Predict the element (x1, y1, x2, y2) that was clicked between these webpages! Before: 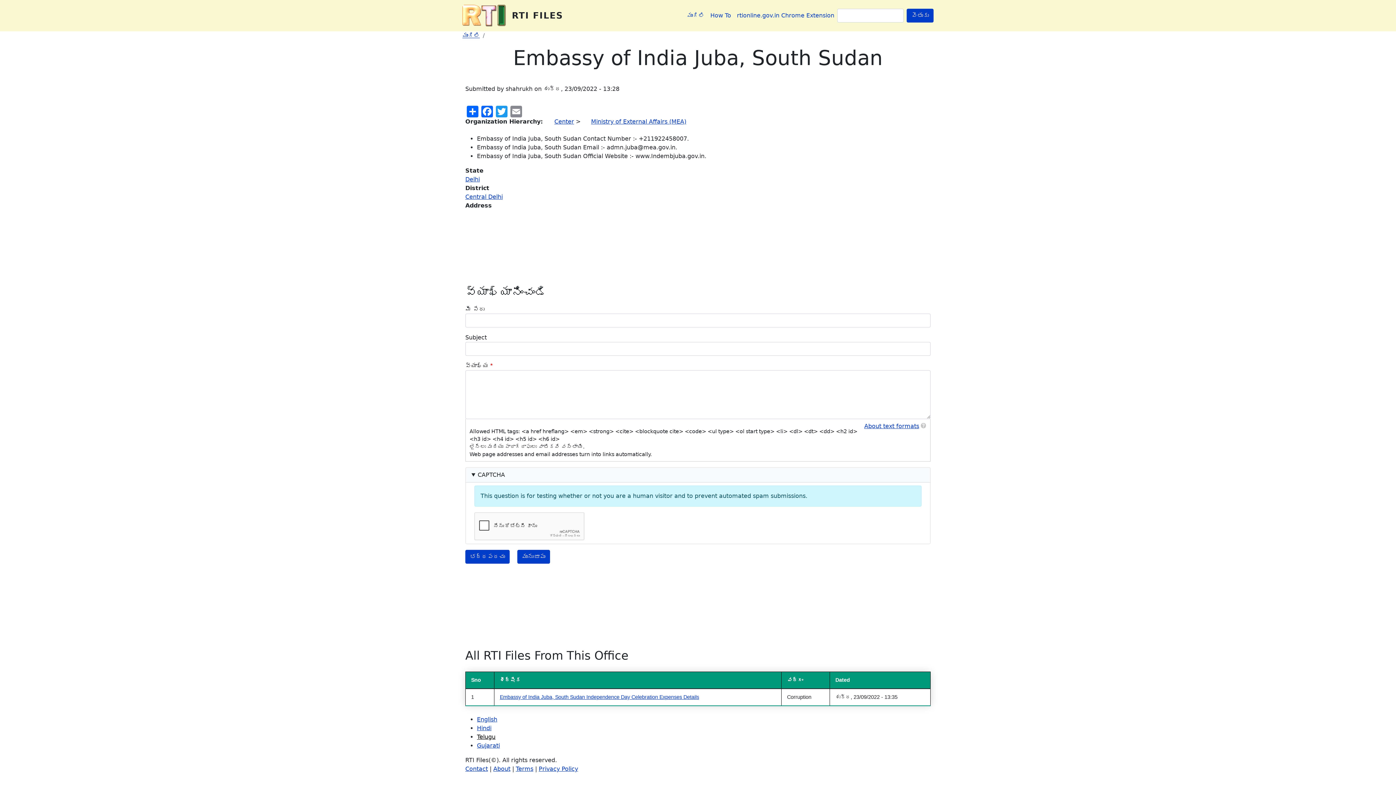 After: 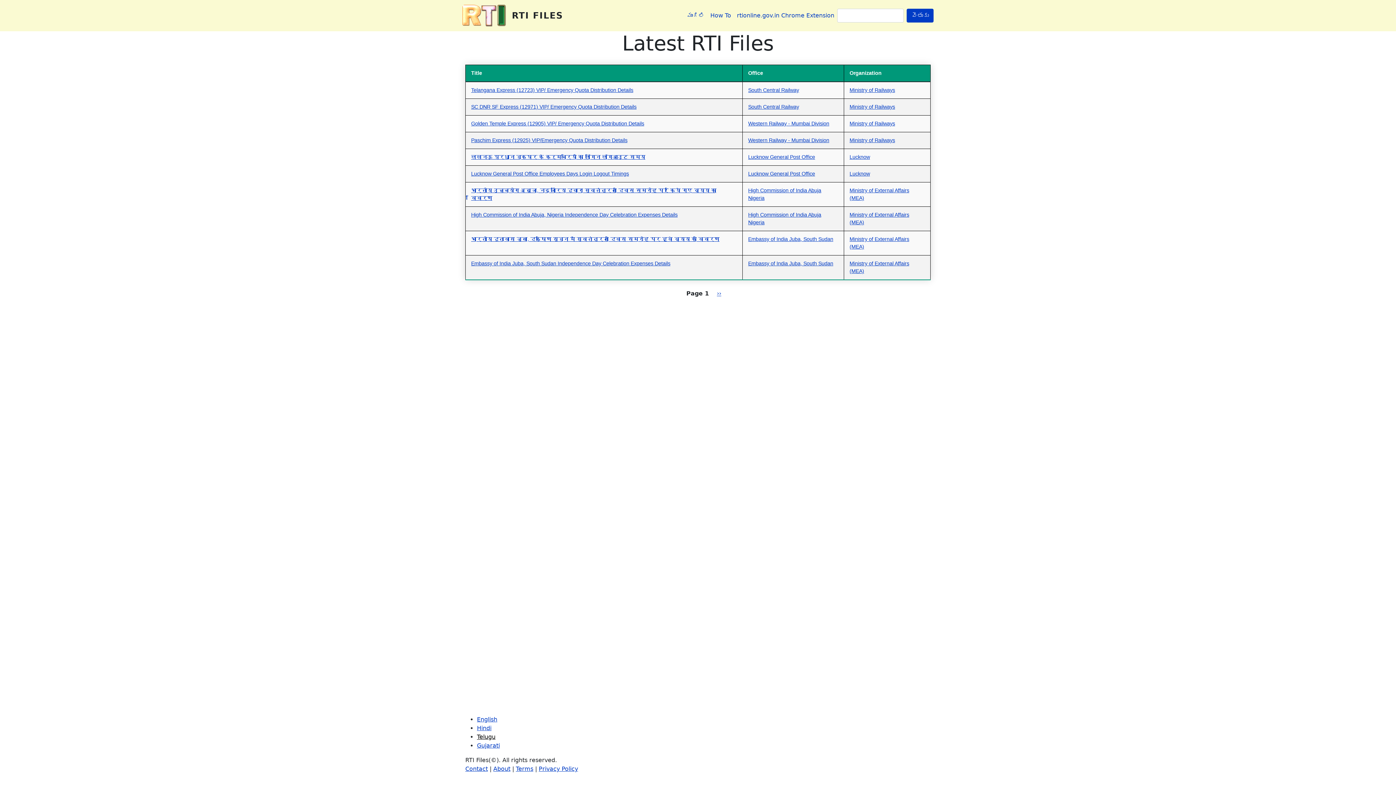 Action: bbox: (684, 8, 707, 22) label: ముంగిలి